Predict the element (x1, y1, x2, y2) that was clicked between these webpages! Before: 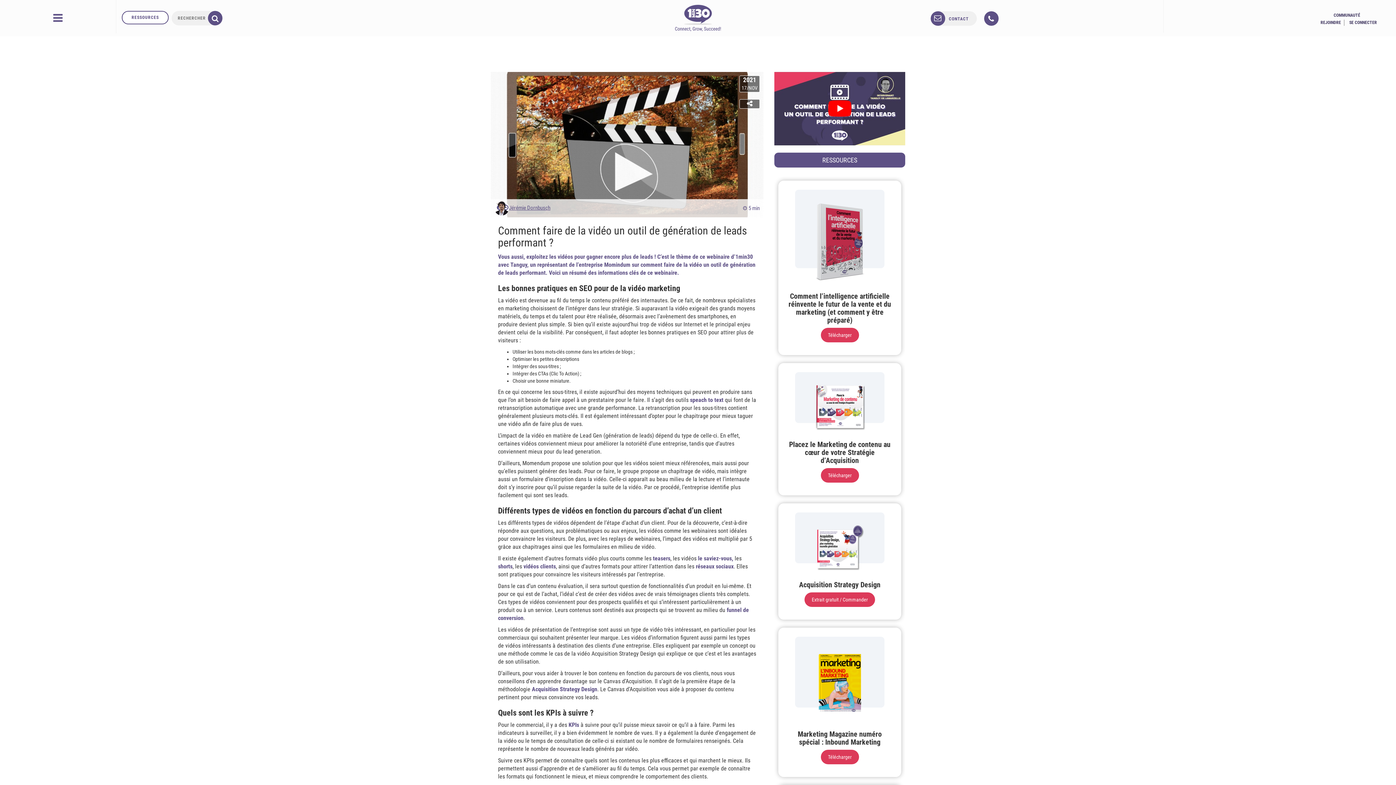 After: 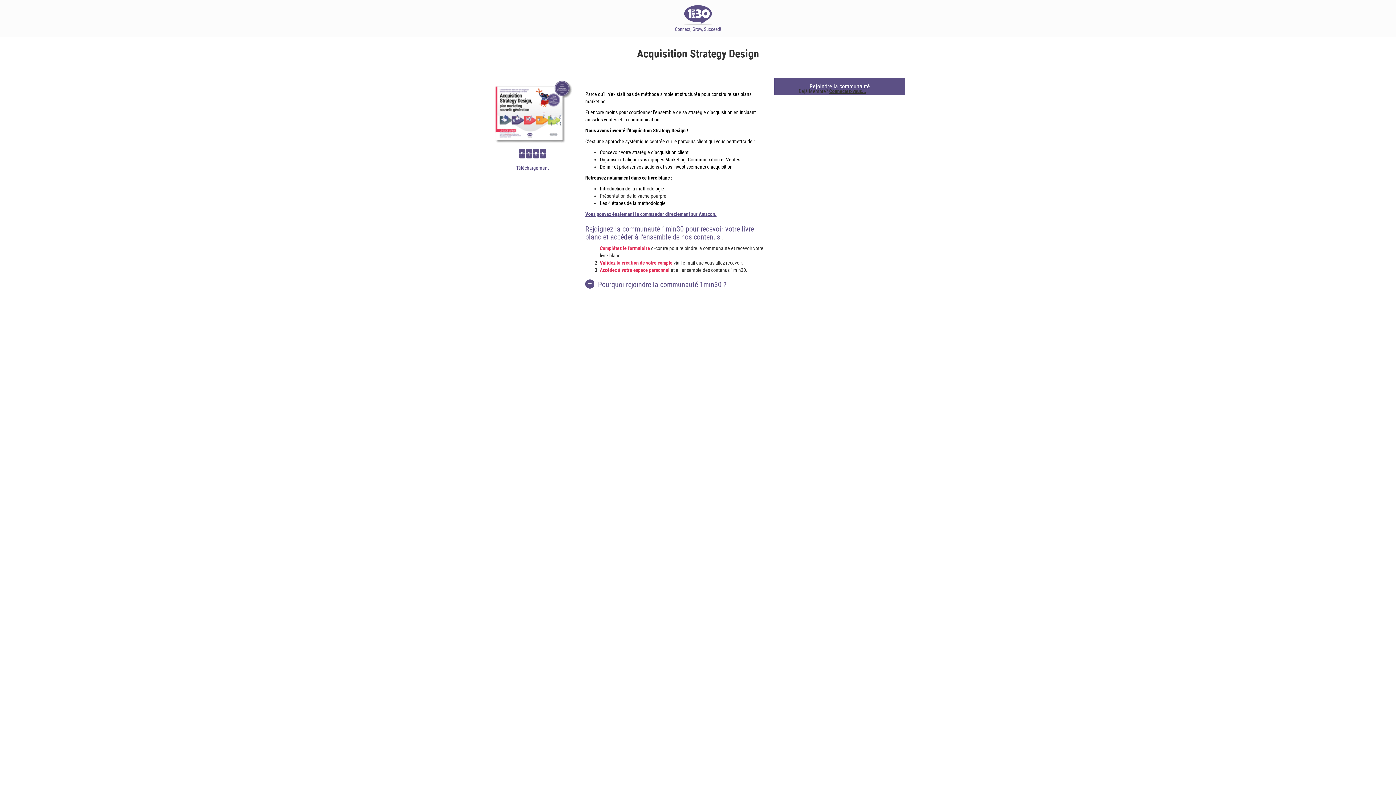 Action: bbox: (800, 512, 880, 576)